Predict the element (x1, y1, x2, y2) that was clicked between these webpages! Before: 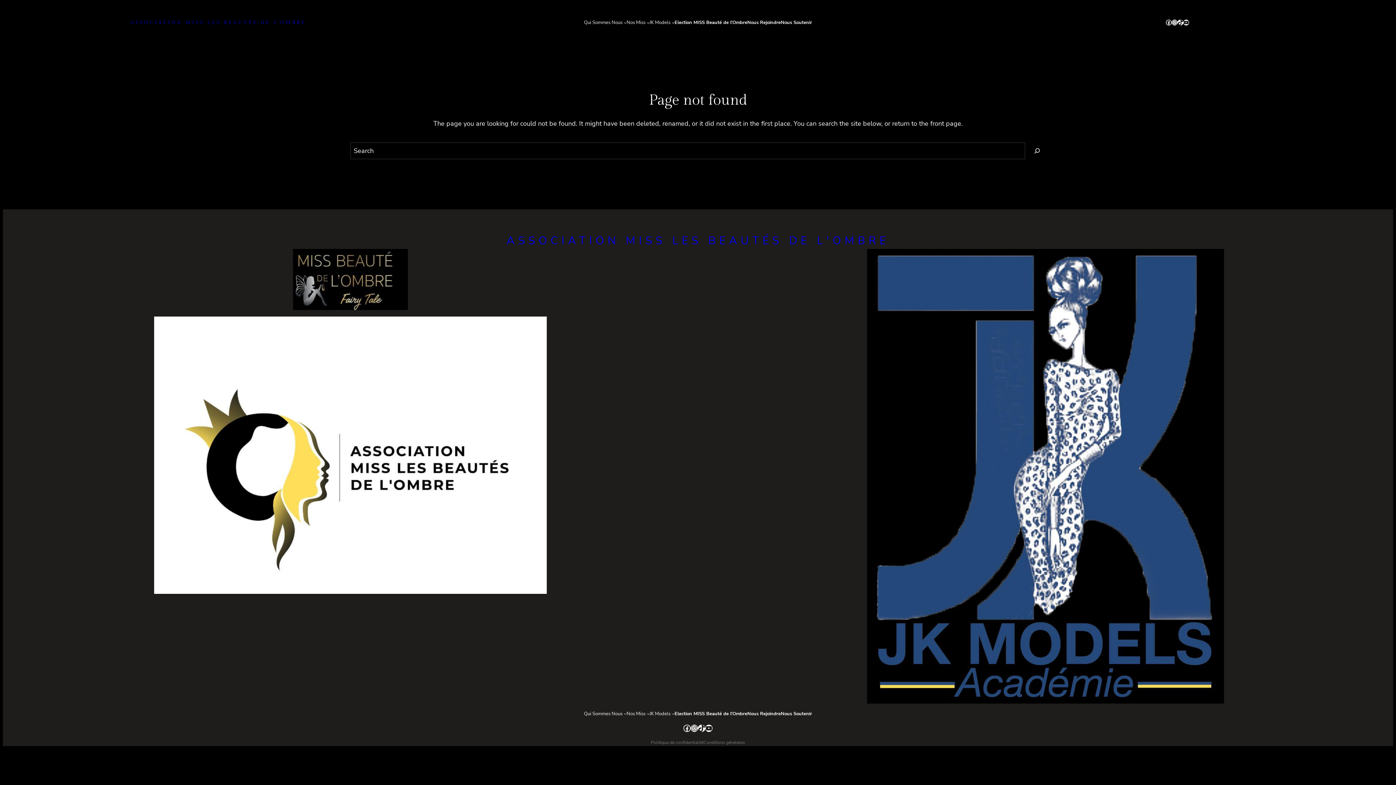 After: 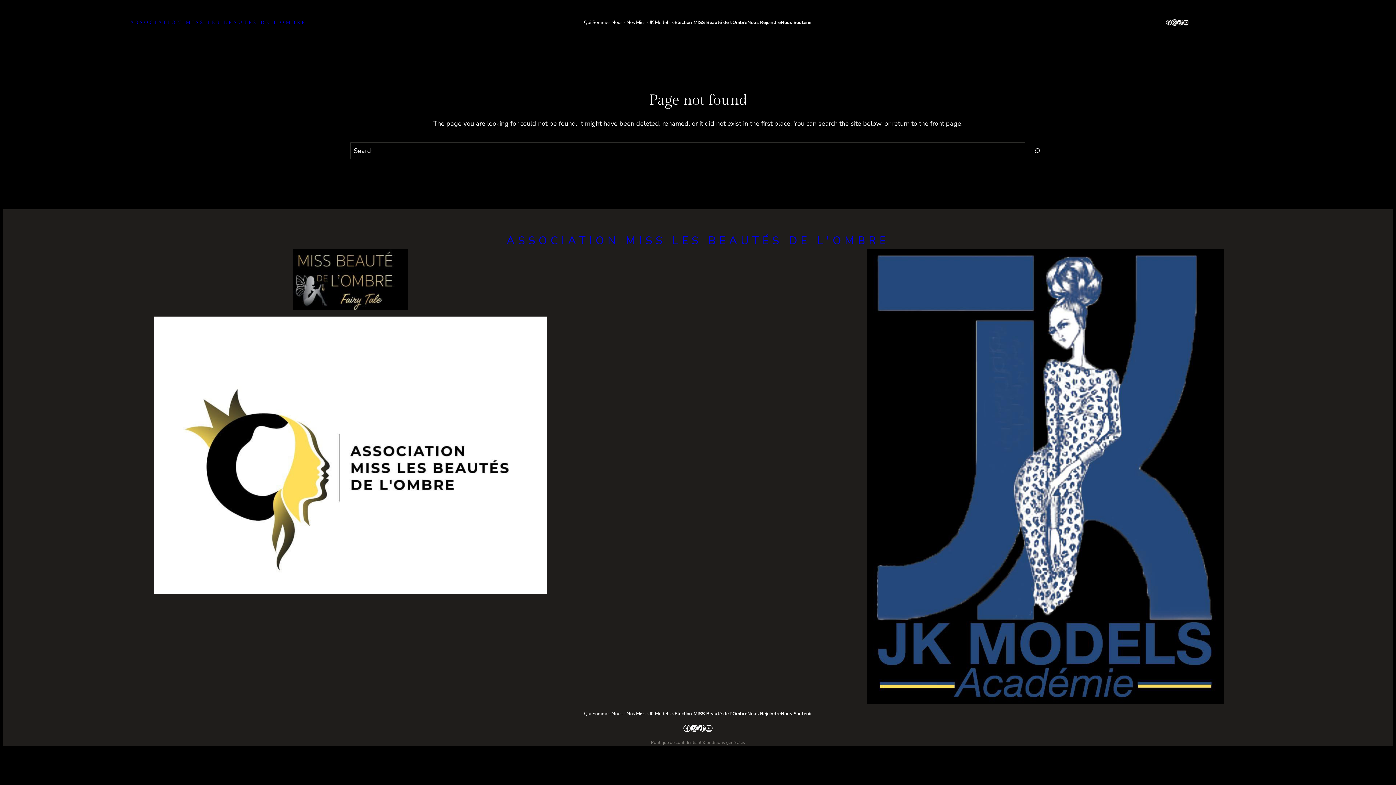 Action: label: Instagram bbox: (1172, 19, 1177, 25)